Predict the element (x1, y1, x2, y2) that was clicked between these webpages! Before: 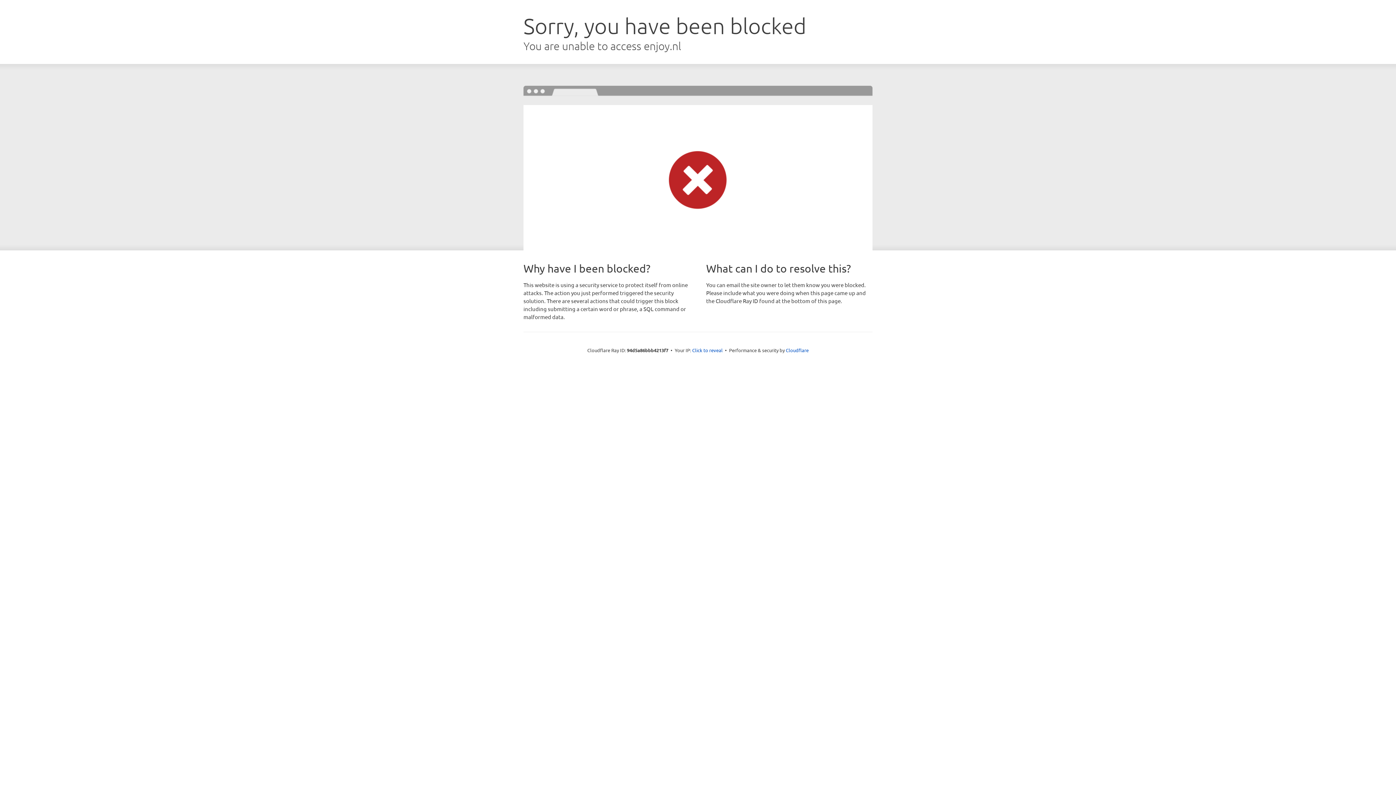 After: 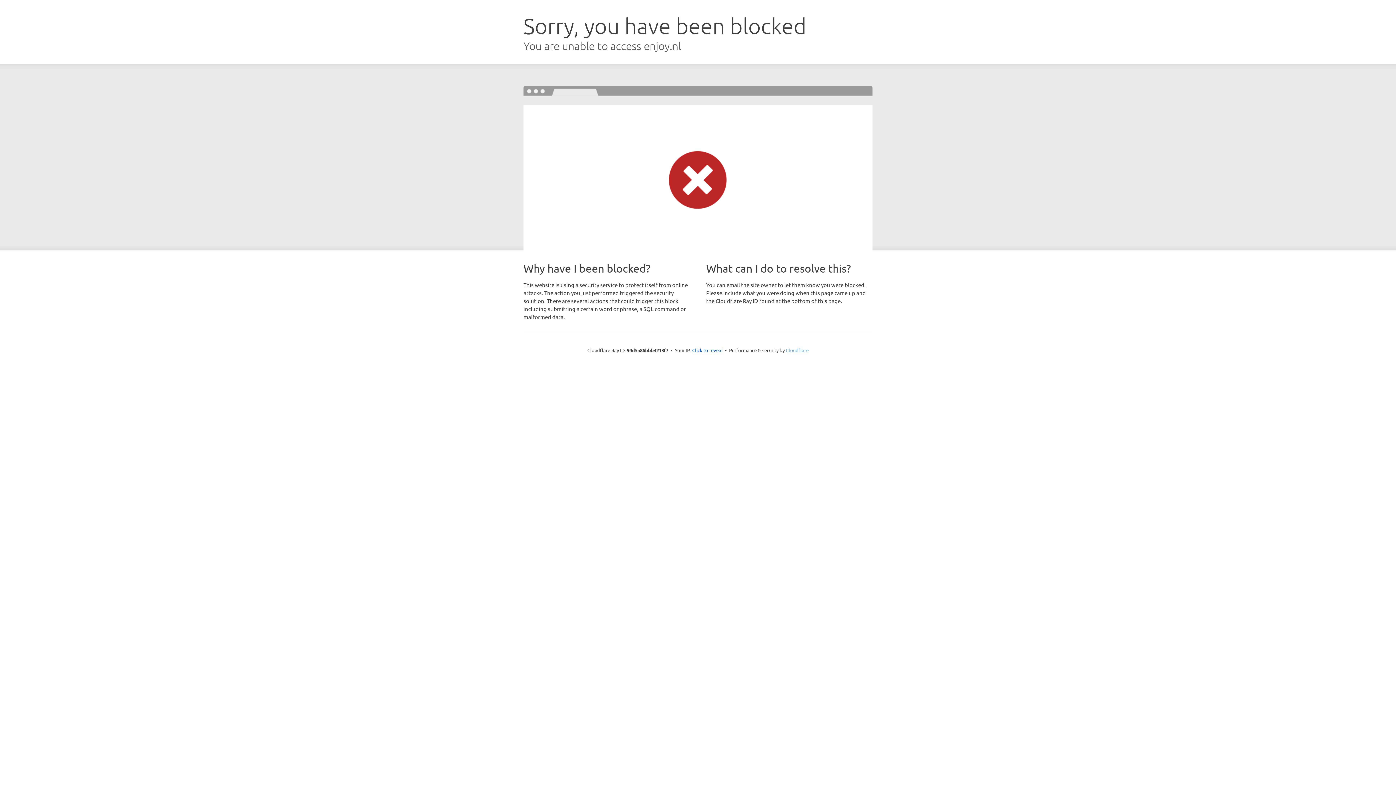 Action: bbox: (786, 347, 808, 353) label: Cloudflare